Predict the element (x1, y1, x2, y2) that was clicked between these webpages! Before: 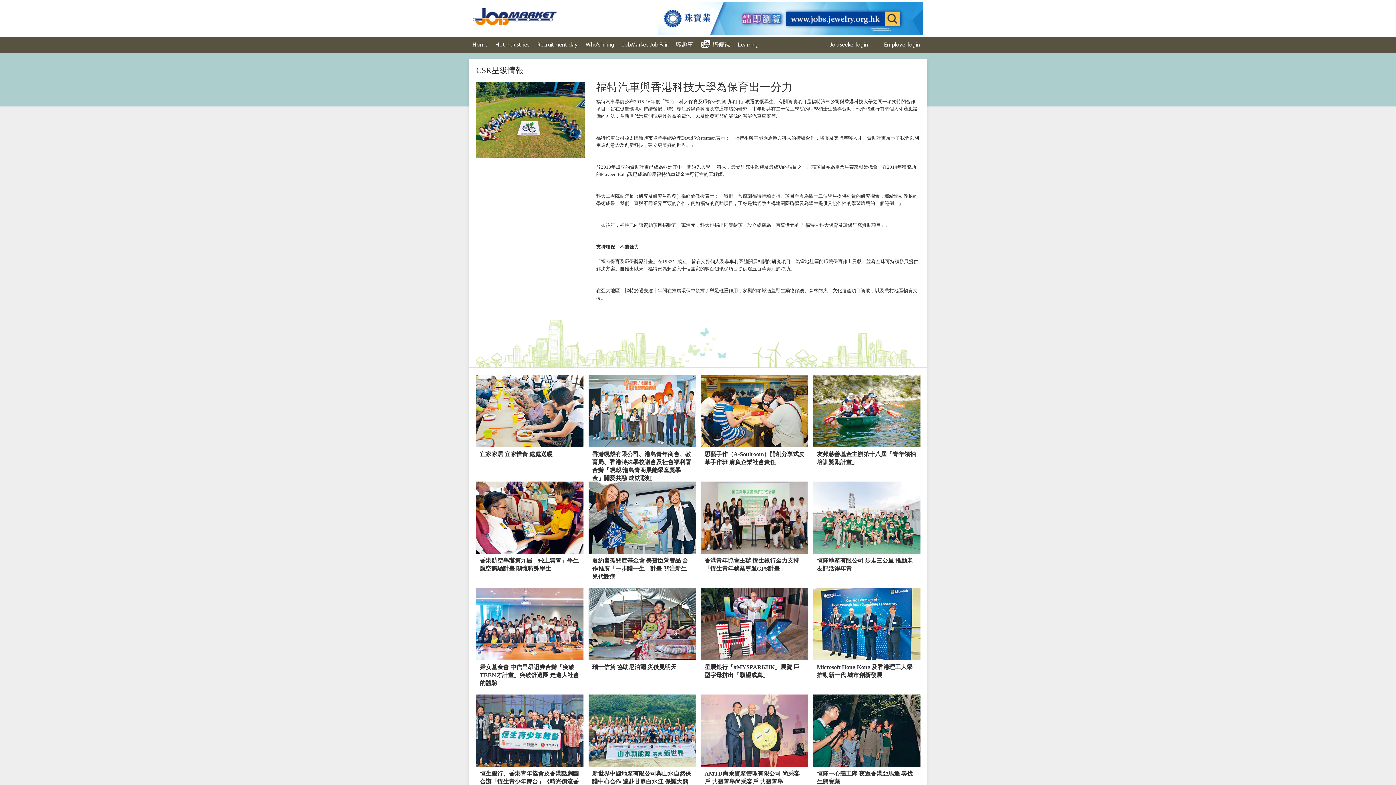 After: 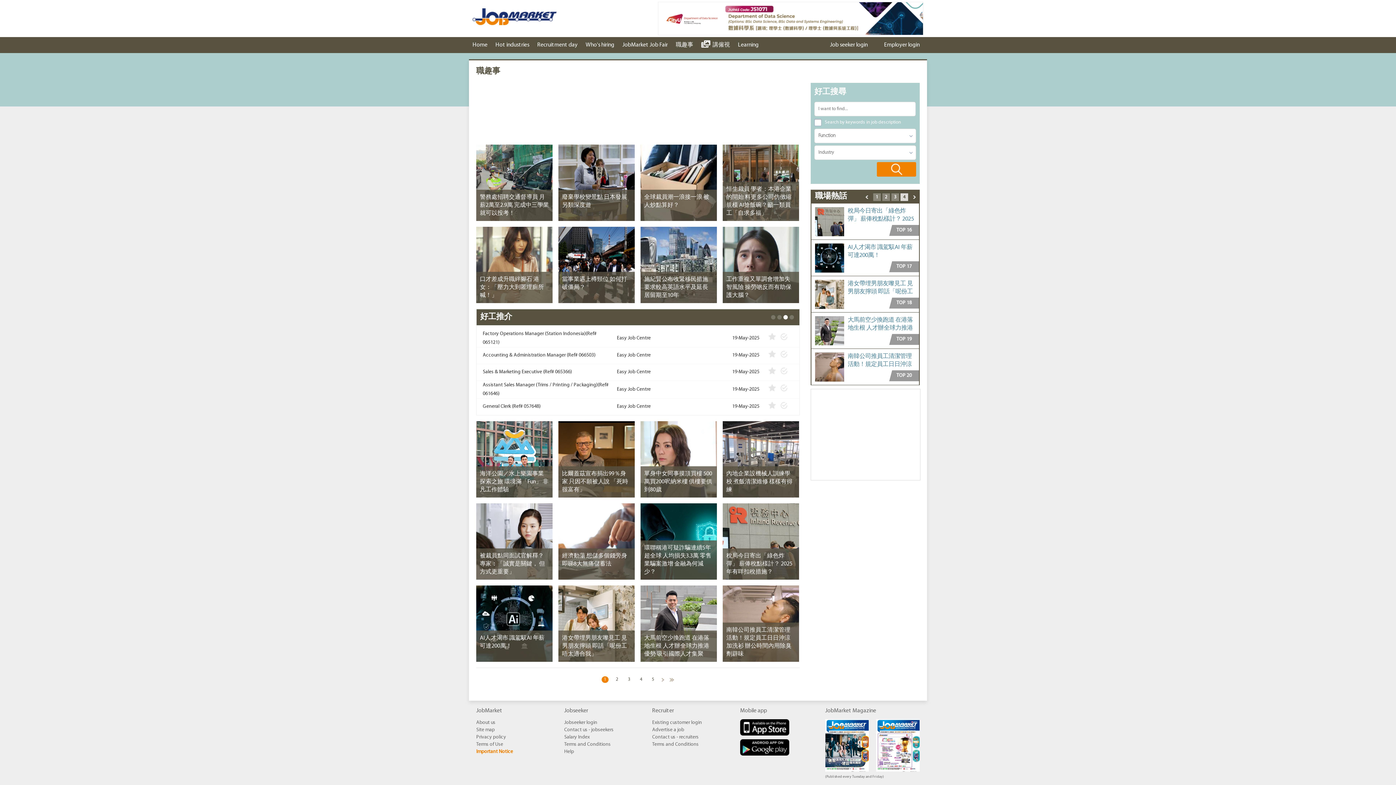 Action: label: 職趣事 bbox: (672, 37, 697, 53)